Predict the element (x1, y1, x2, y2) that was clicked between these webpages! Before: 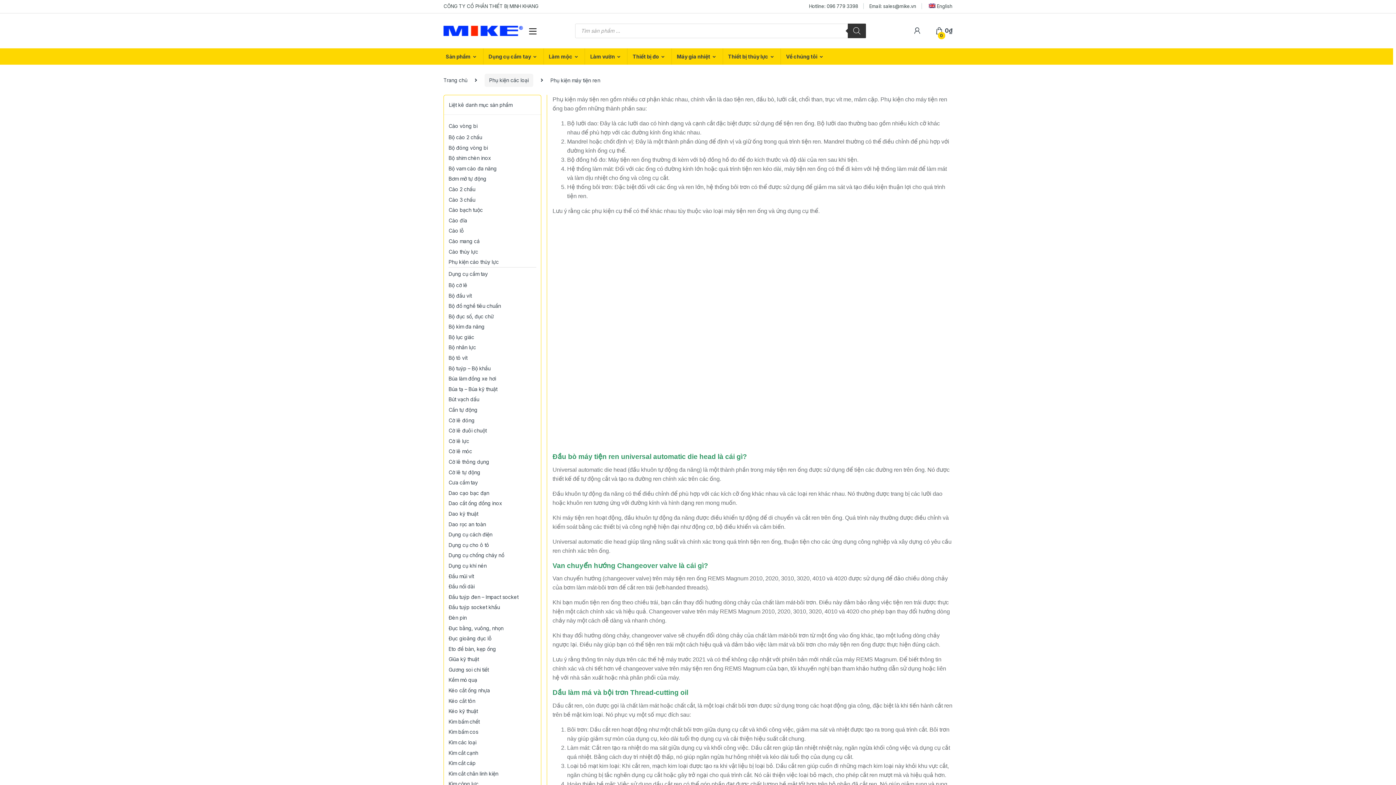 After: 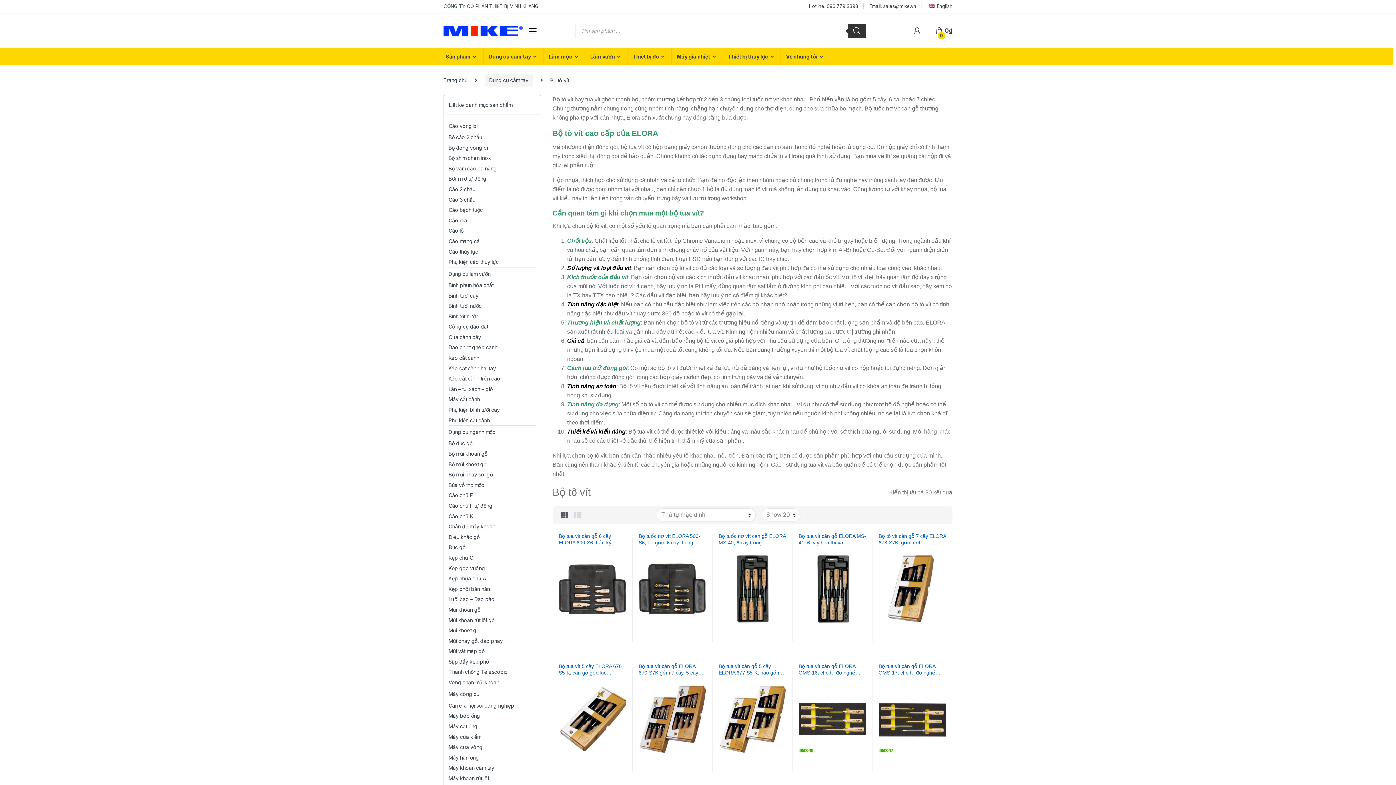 Action: bbox: (448, 352, 467, 363) label: Bộ tô vít